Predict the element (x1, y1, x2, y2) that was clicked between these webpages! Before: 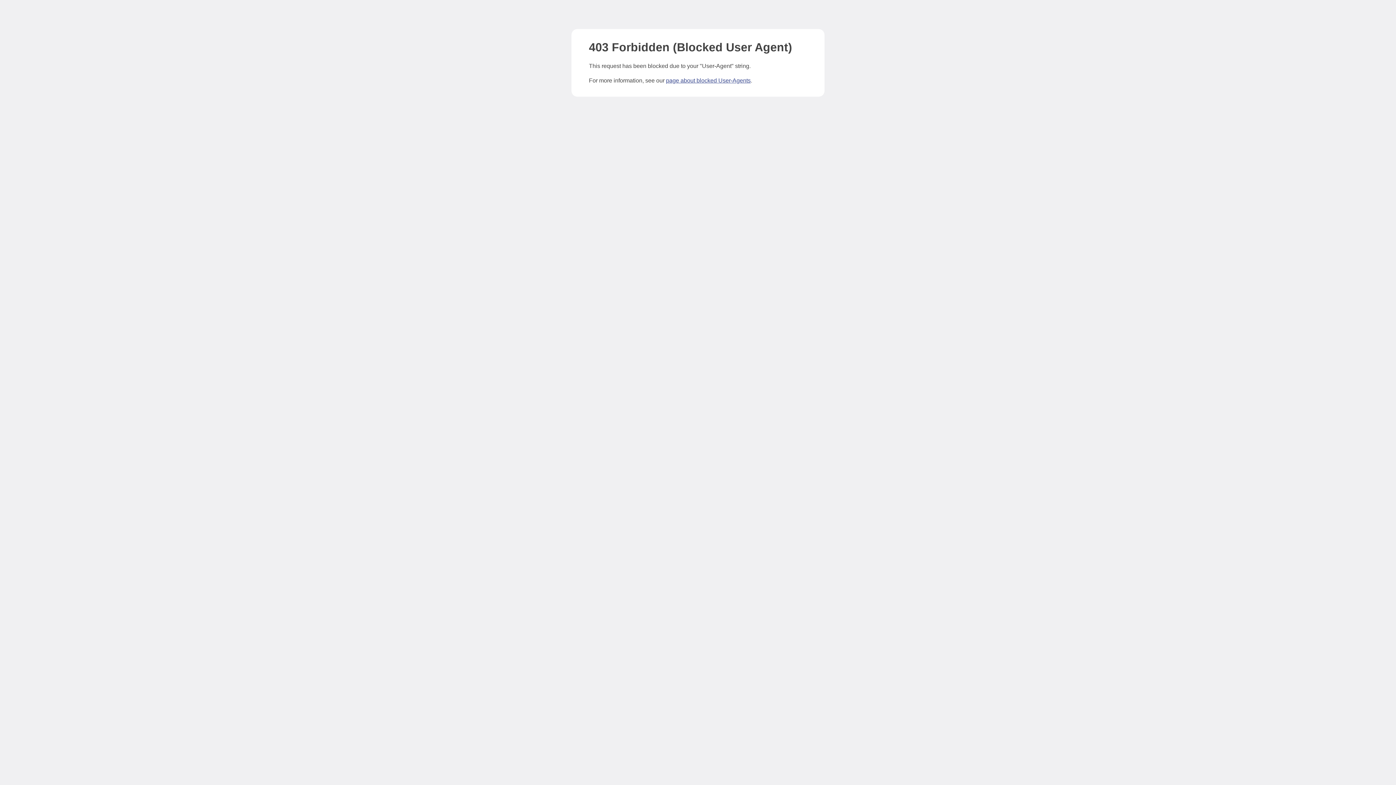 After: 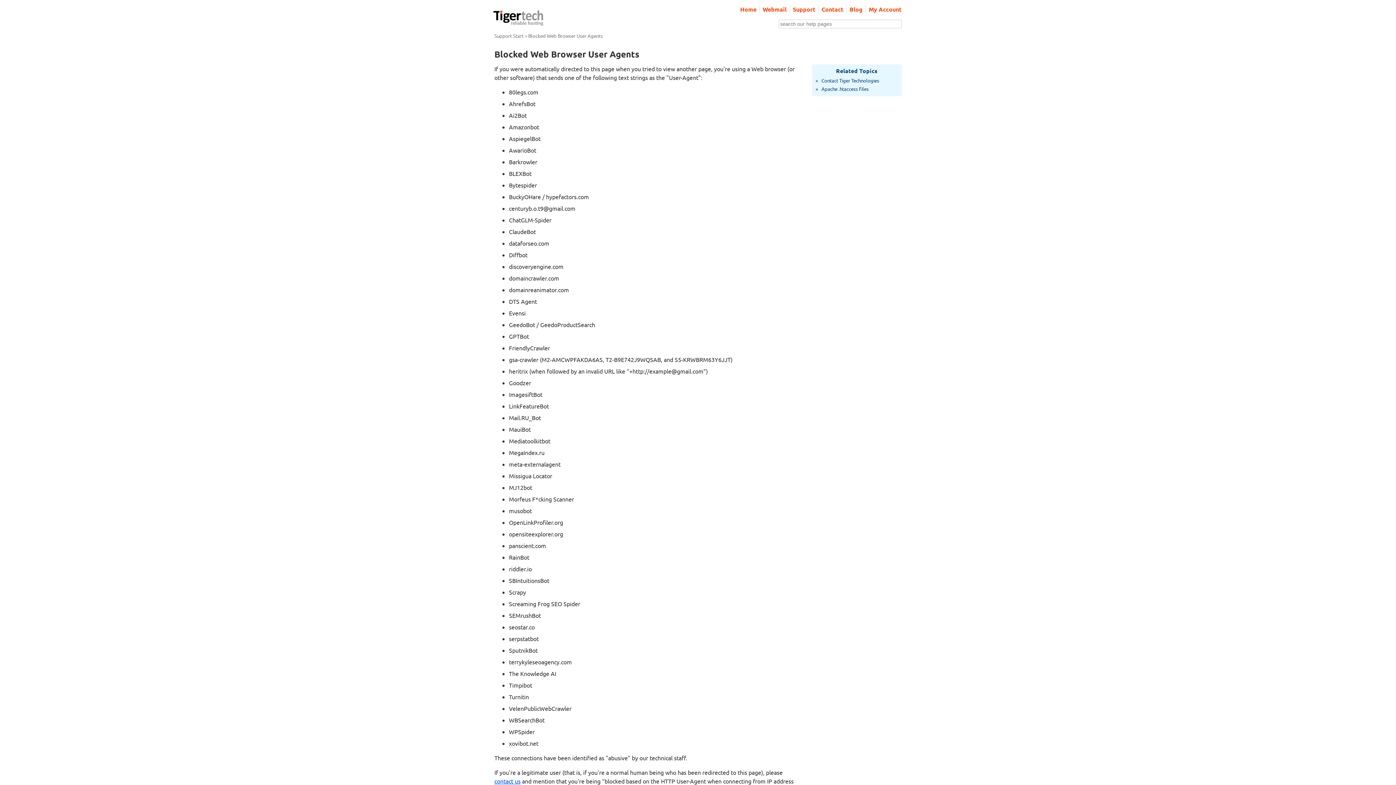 Action: label: page about blocked User-Agents bbox: (666, 77, 750, 83)